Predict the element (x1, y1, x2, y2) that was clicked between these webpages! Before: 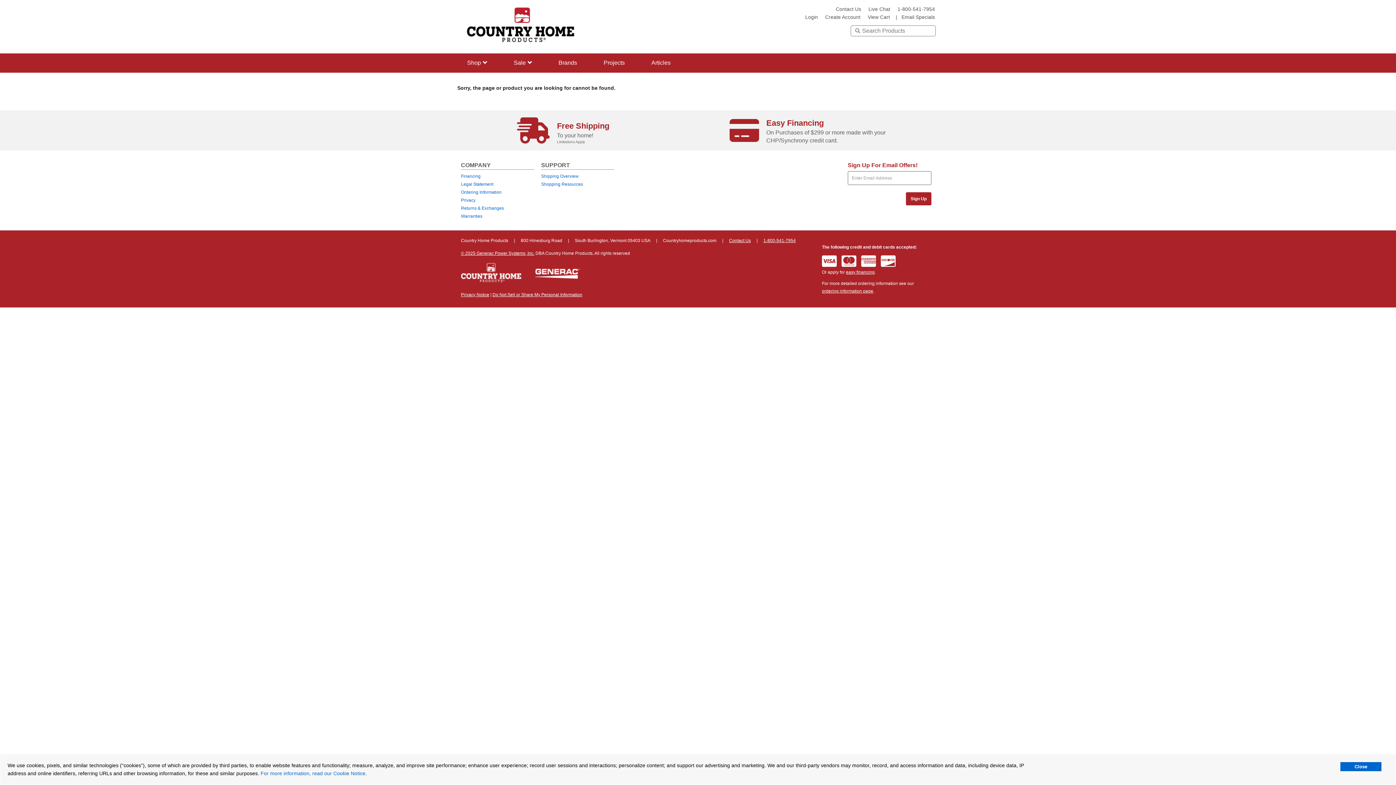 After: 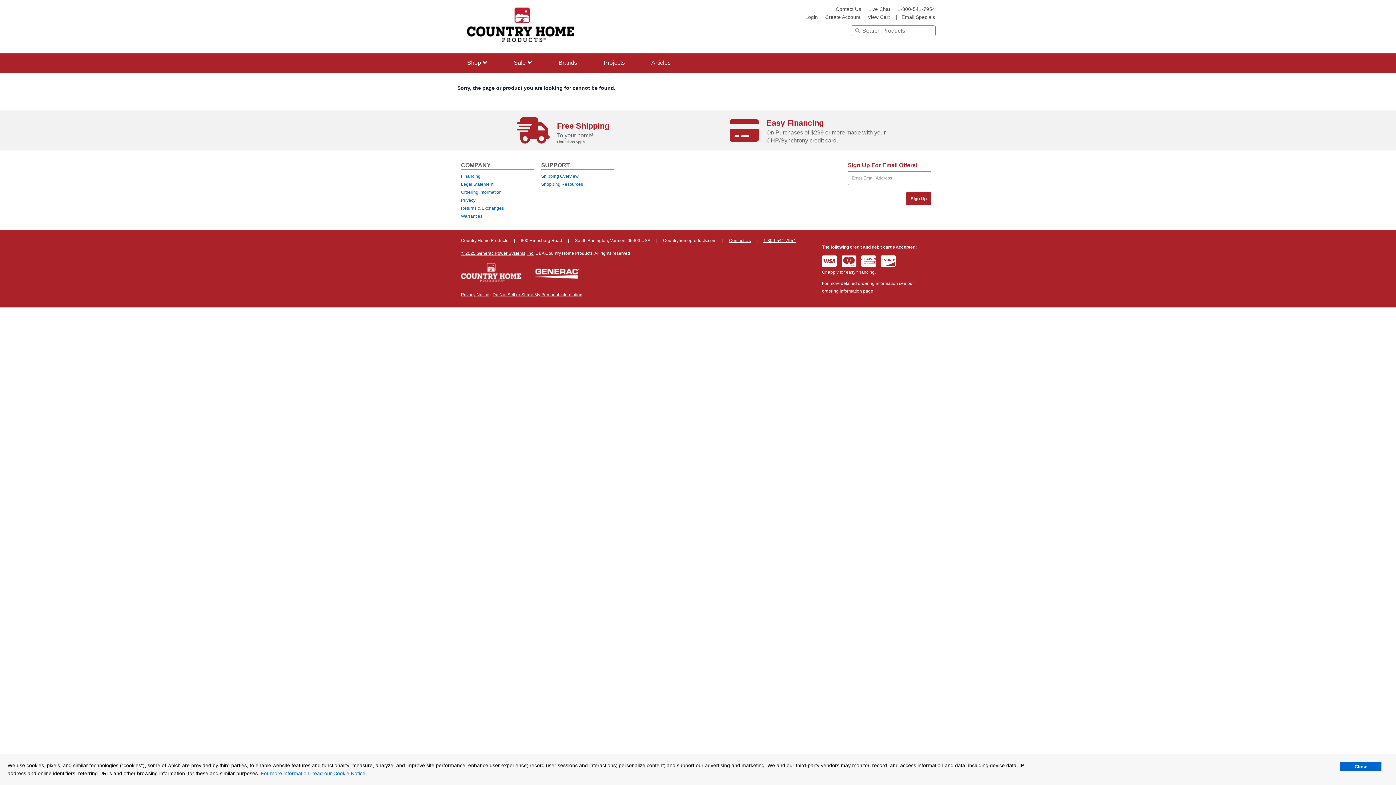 Action: bbox: (897, 6, 935, 12) label: 1-800-541-7954